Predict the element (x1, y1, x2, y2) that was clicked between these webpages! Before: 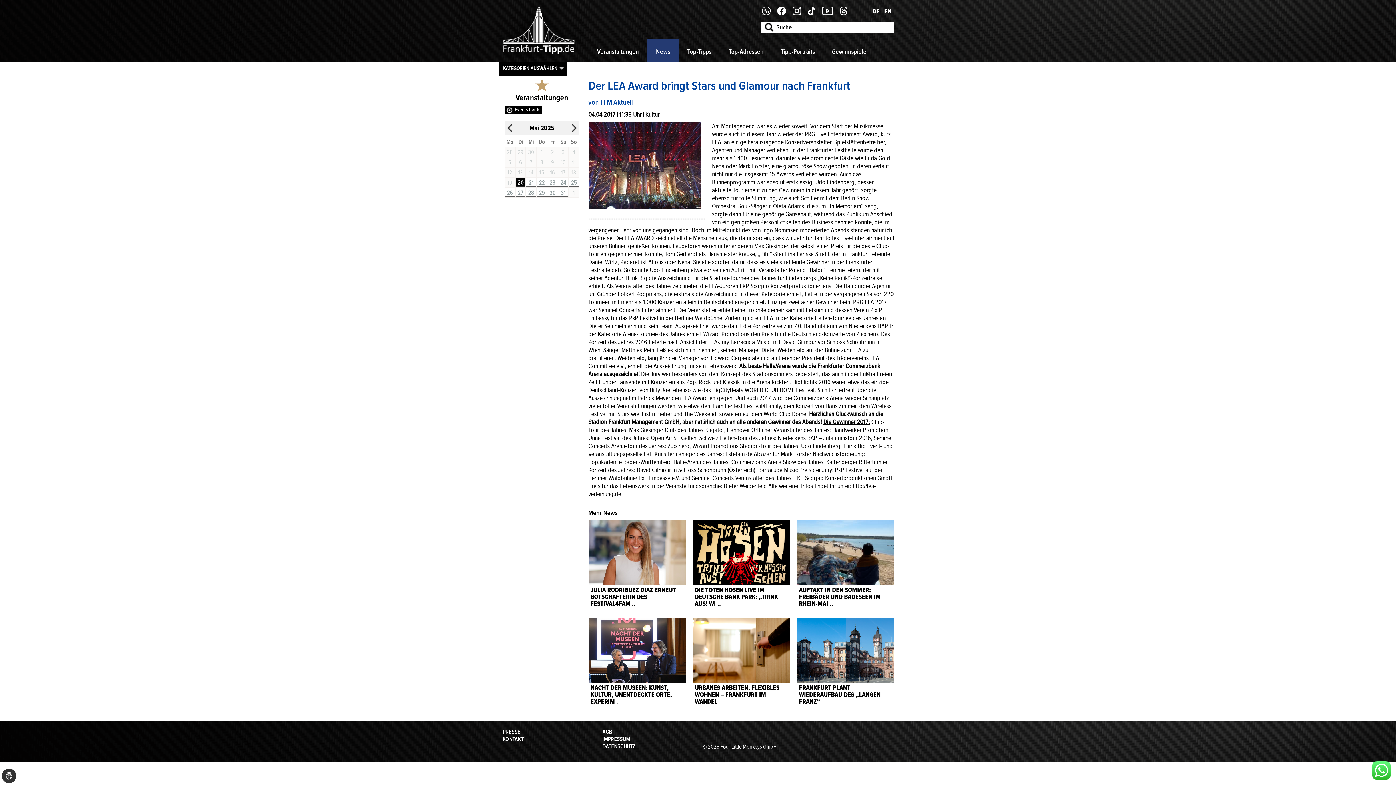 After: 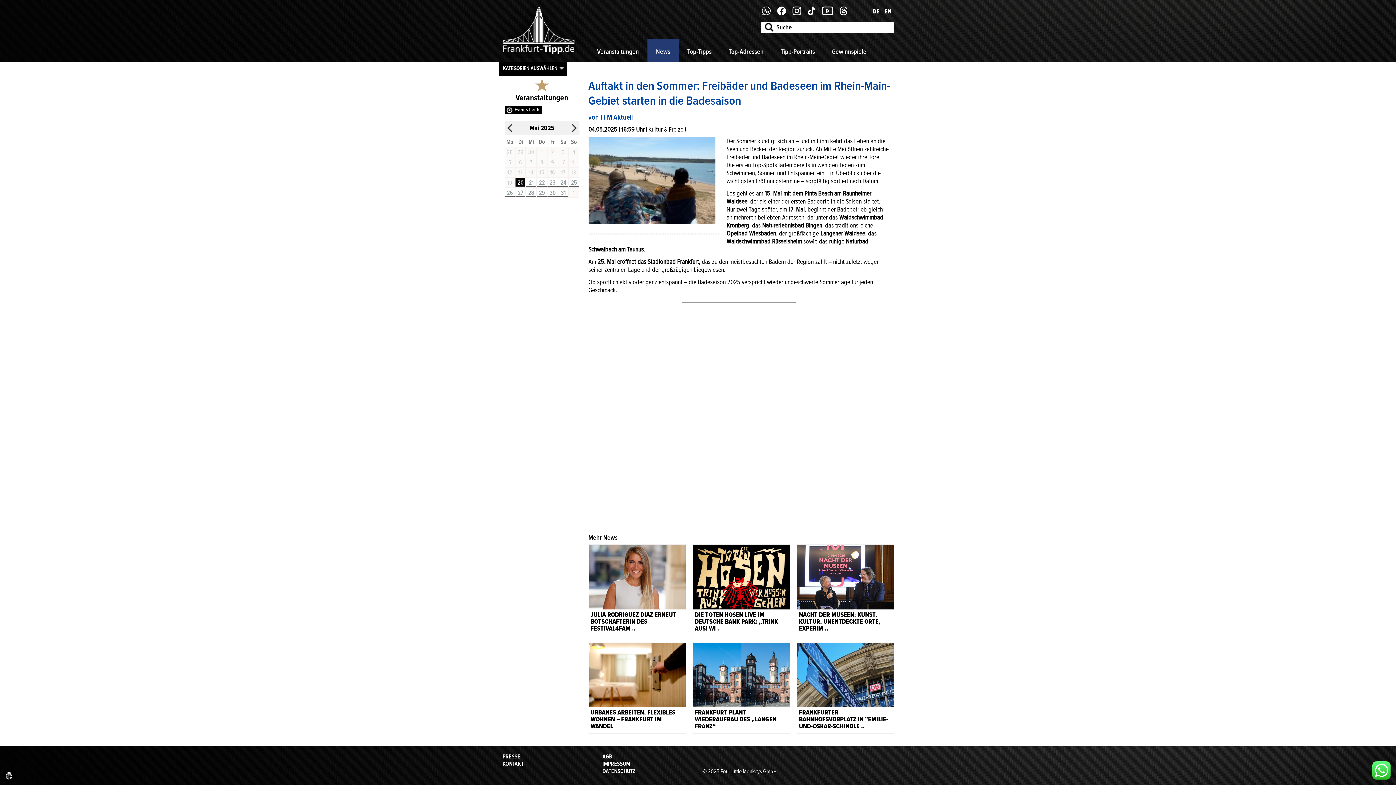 Action: label: AUFTAKT IN DEN SOMMER: FREIBÄDER UND BADESEEN IM RHEIN-MAI .. bbox: (797, 520, 894, 611)